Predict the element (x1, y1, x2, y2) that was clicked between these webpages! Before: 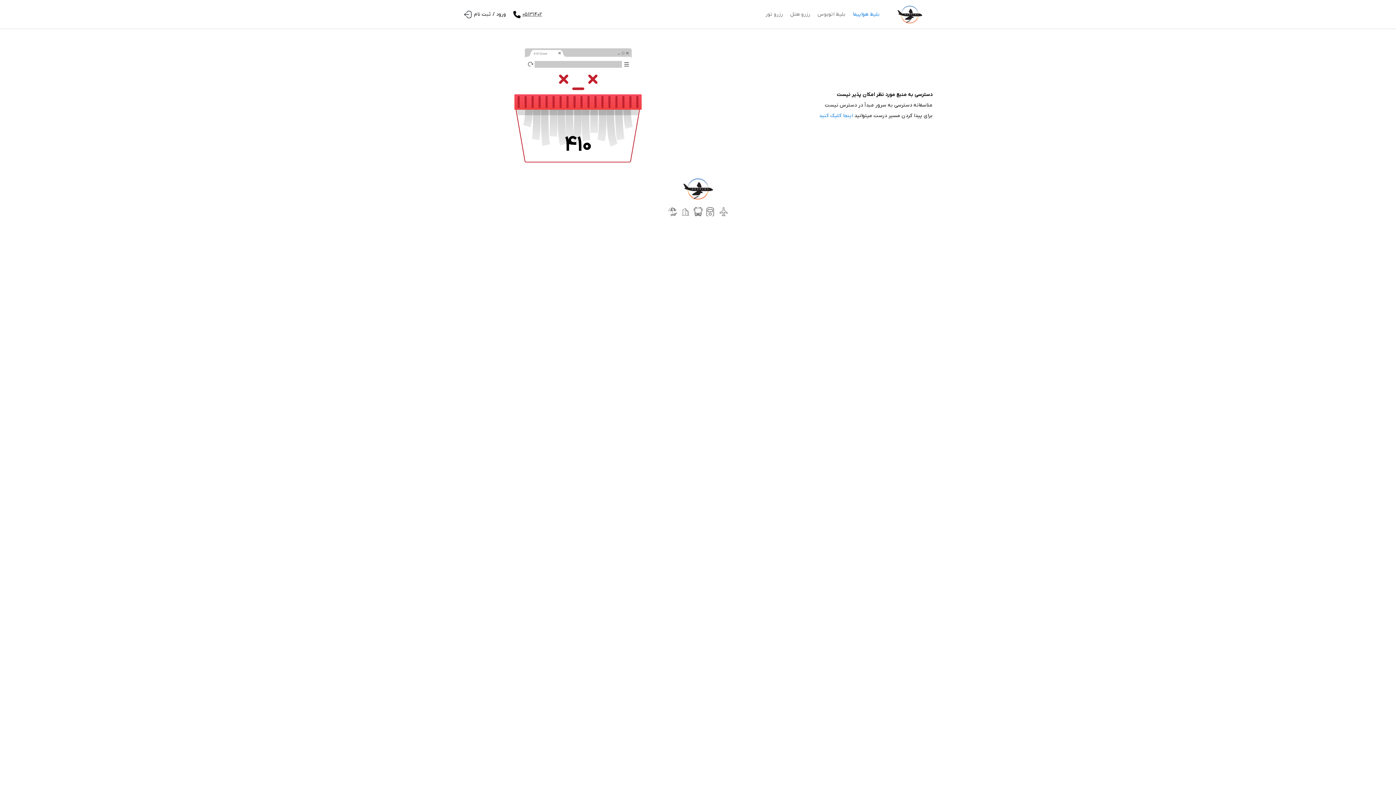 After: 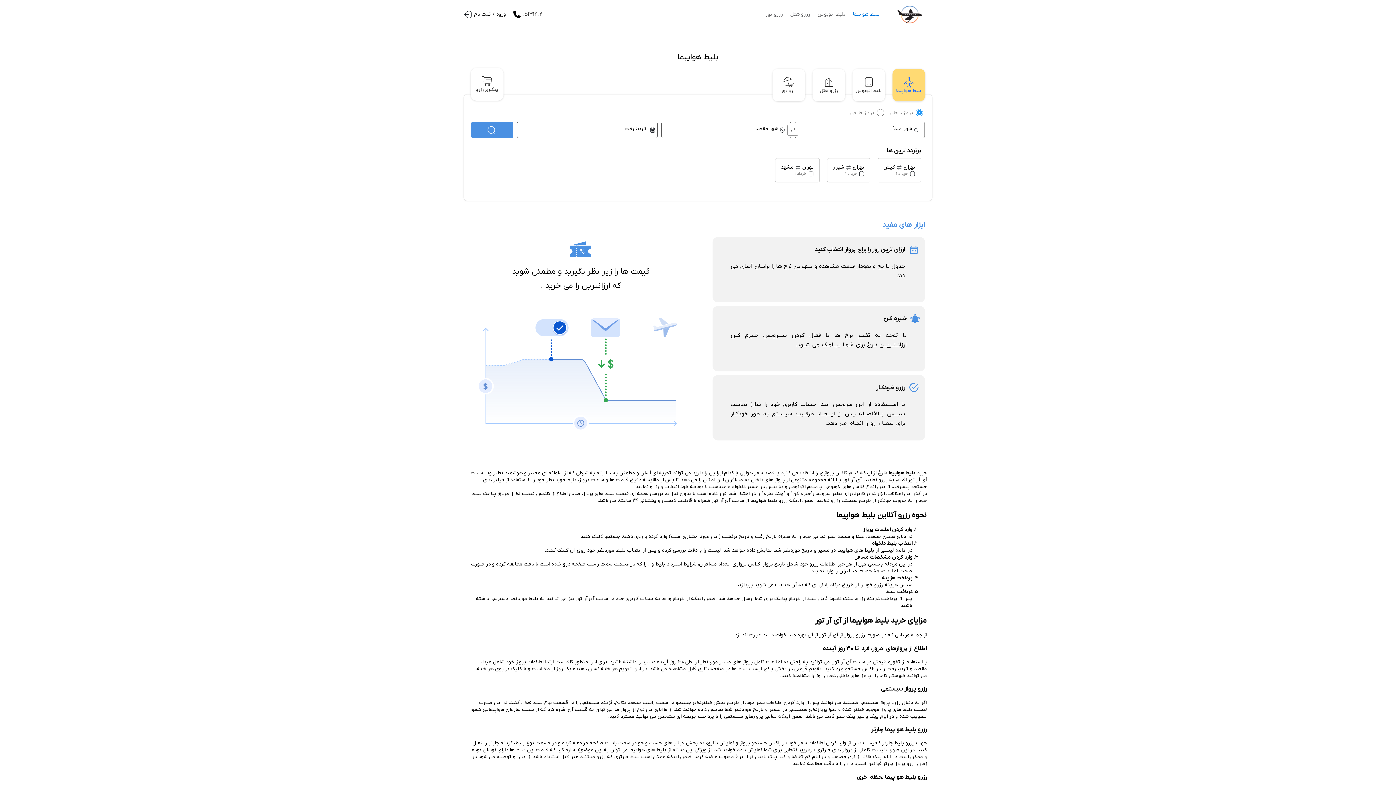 Action: bbox: (849, 9, 883, 18) label: بلیط هواپیما